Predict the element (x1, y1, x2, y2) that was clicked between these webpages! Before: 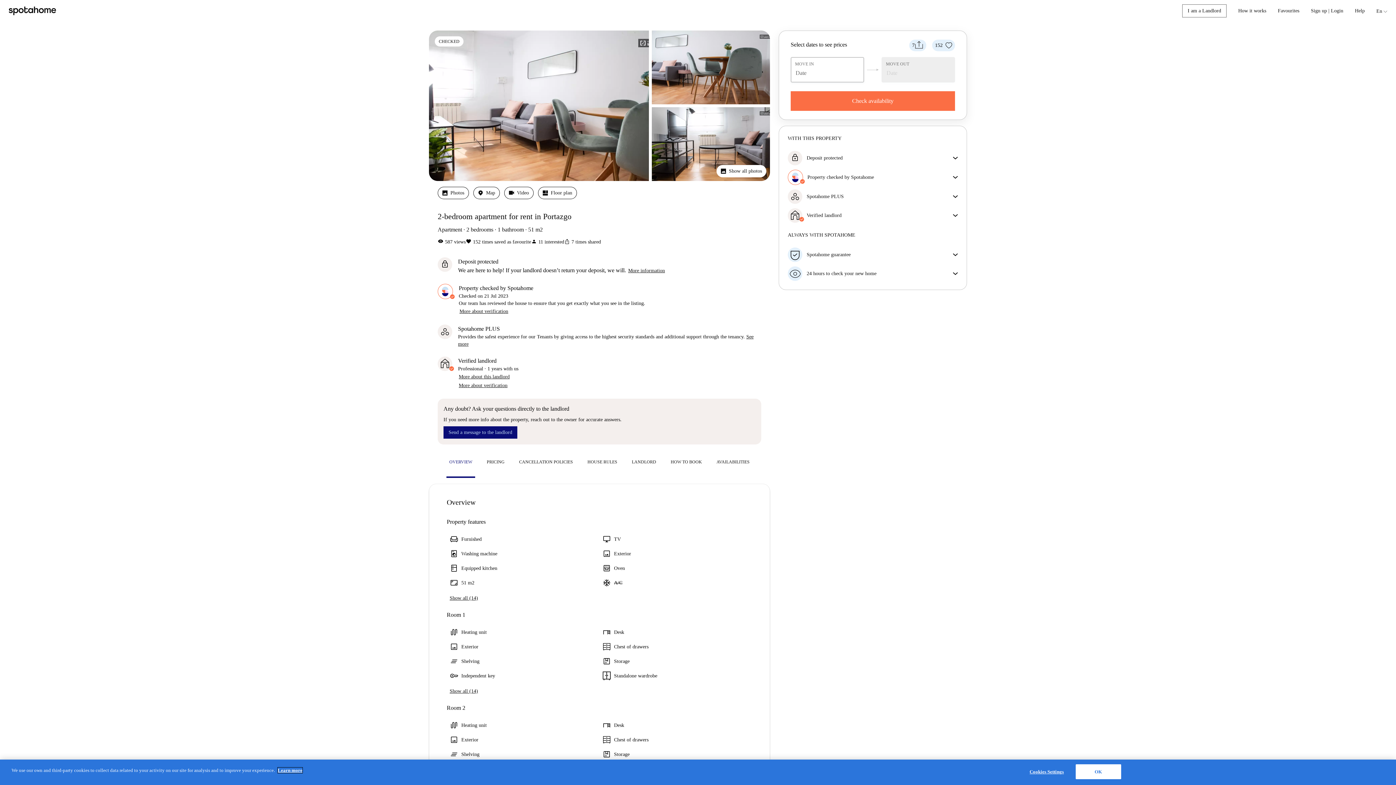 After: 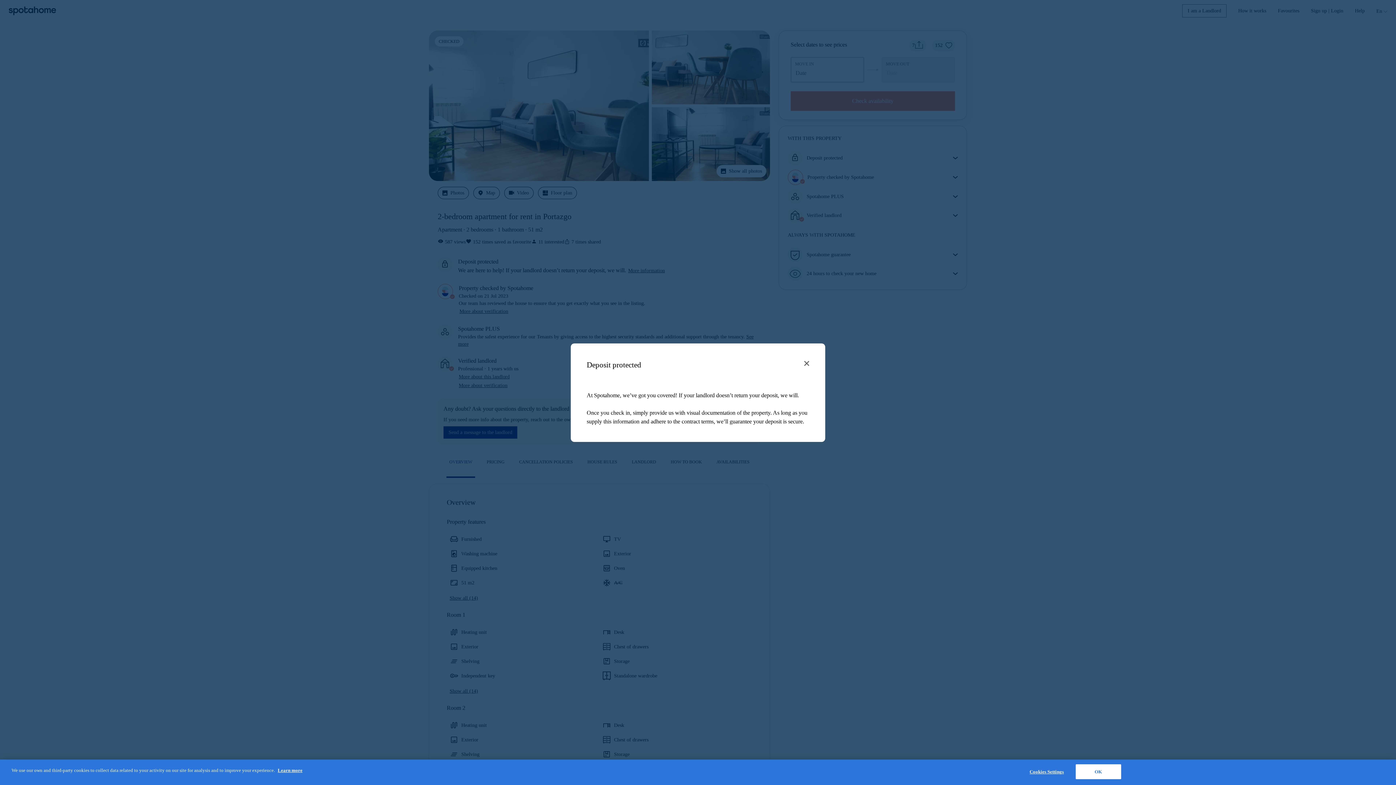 Action: label: More information bbox: (627, 266, 665, 275)